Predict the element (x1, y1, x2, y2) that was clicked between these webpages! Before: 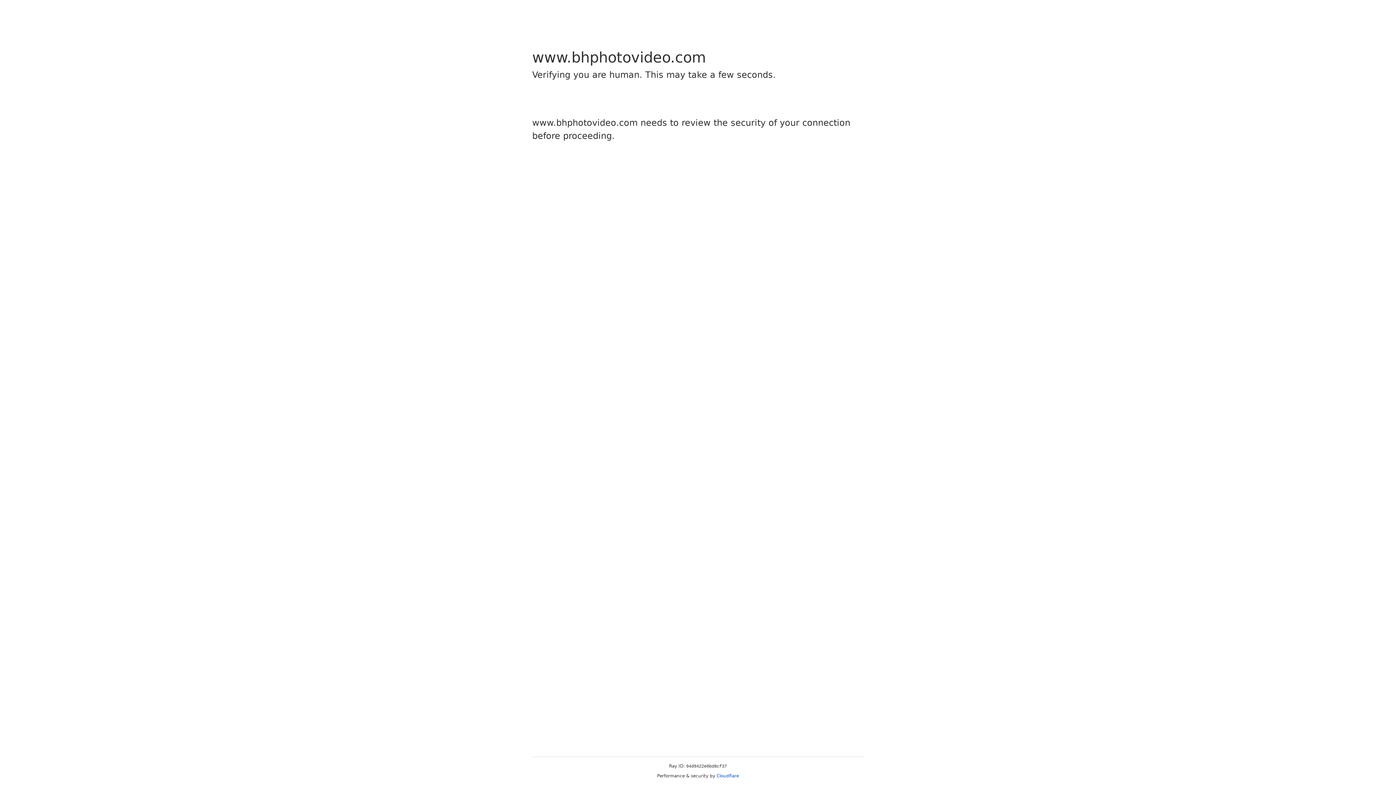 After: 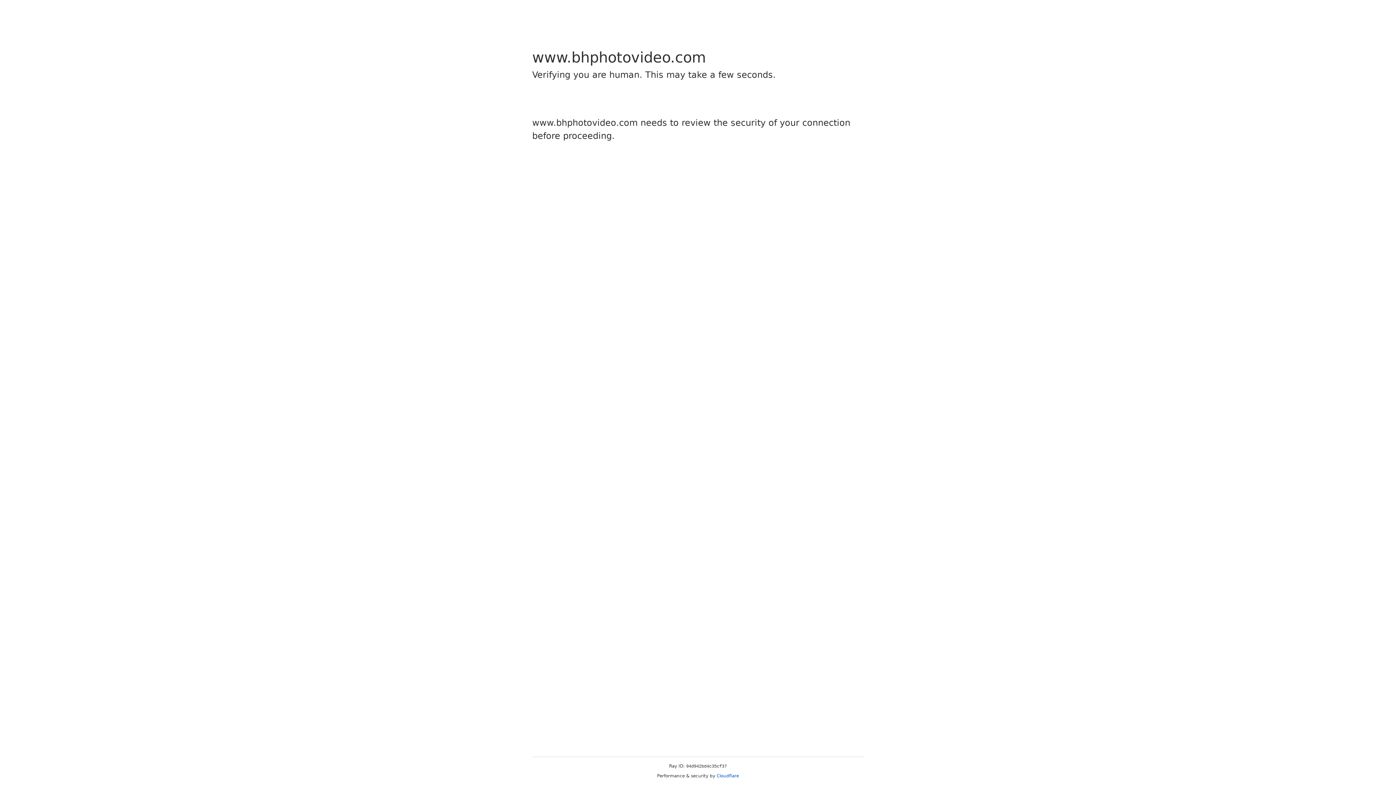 Action: label: Cloudflare bbox: (716, 773, 739, 778)